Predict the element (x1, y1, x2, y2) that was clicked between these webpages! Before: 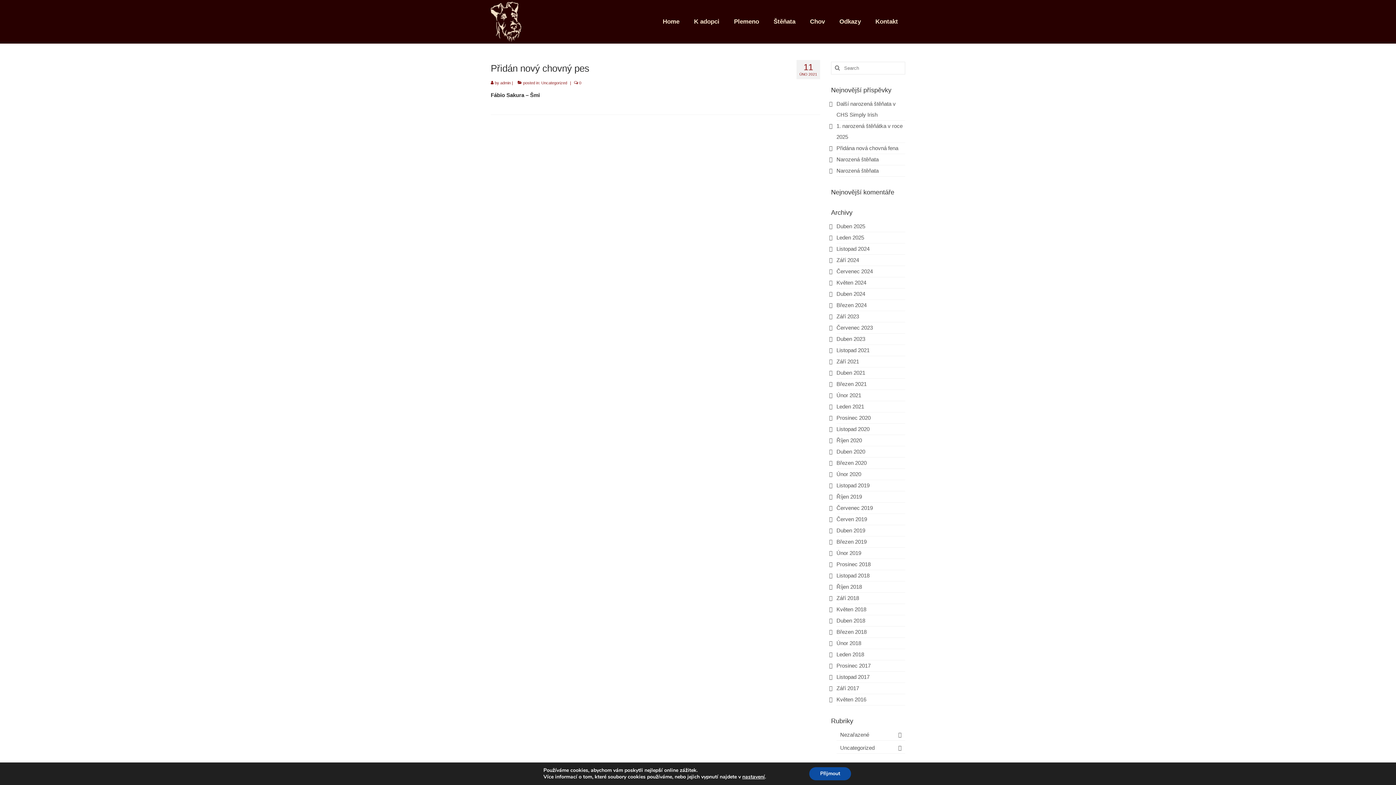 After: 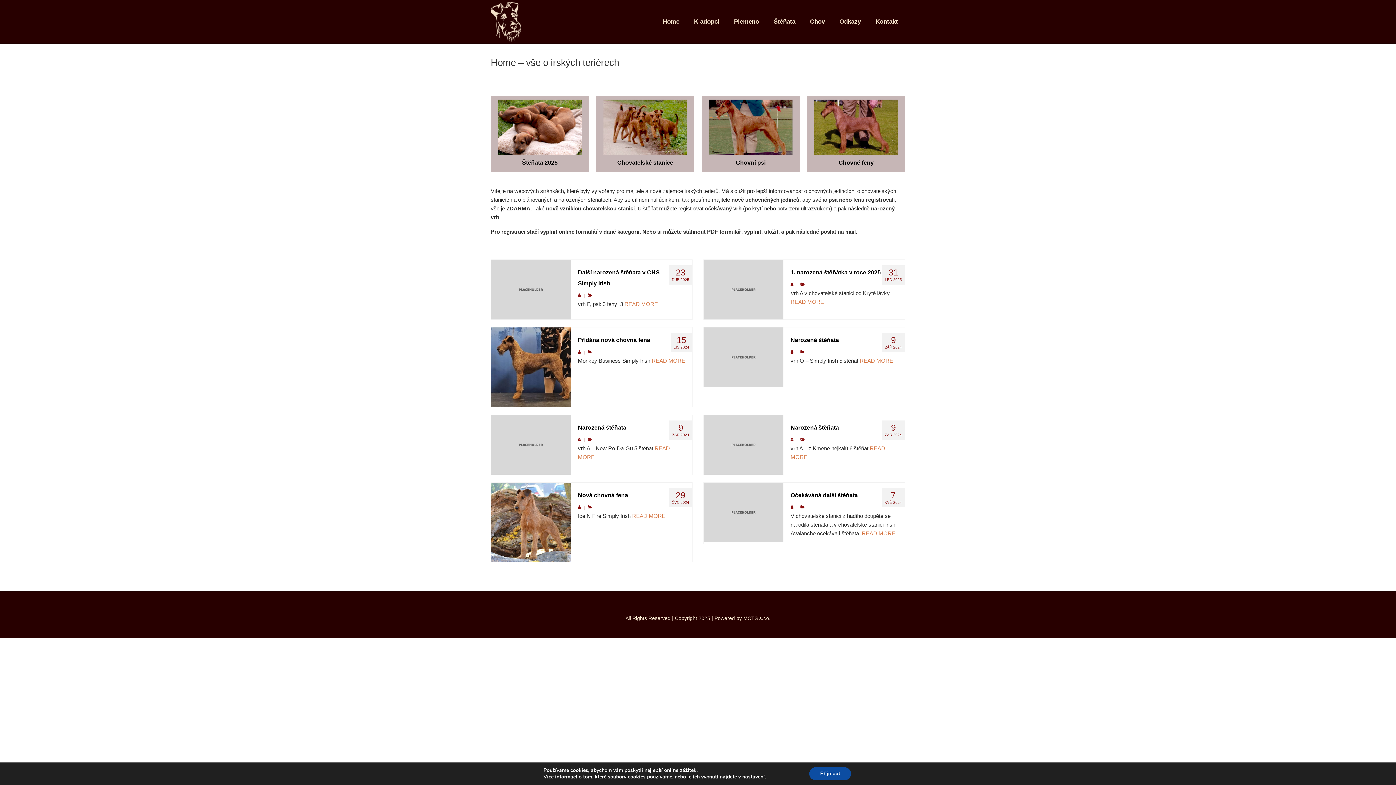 Action: bbox: (655, 14, 686, 29) label: Home